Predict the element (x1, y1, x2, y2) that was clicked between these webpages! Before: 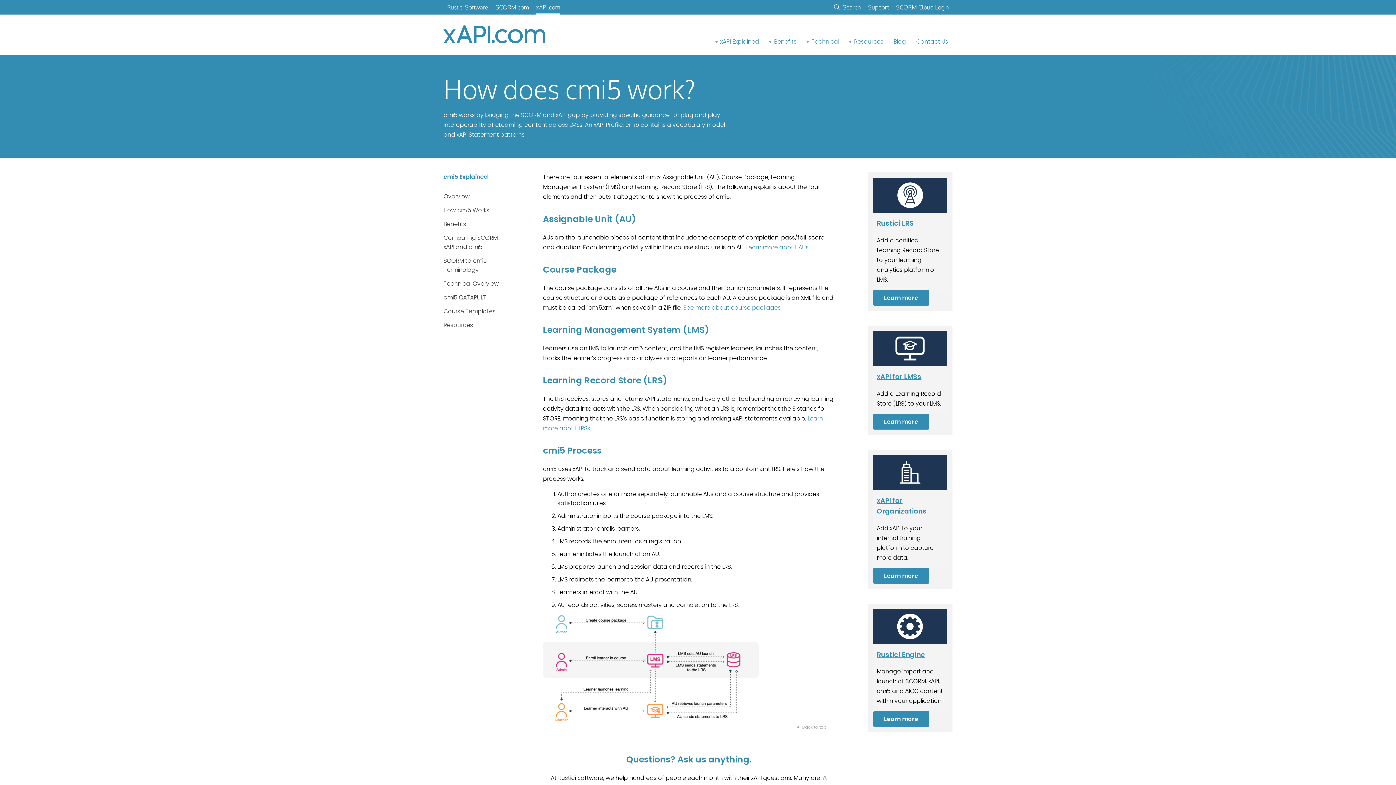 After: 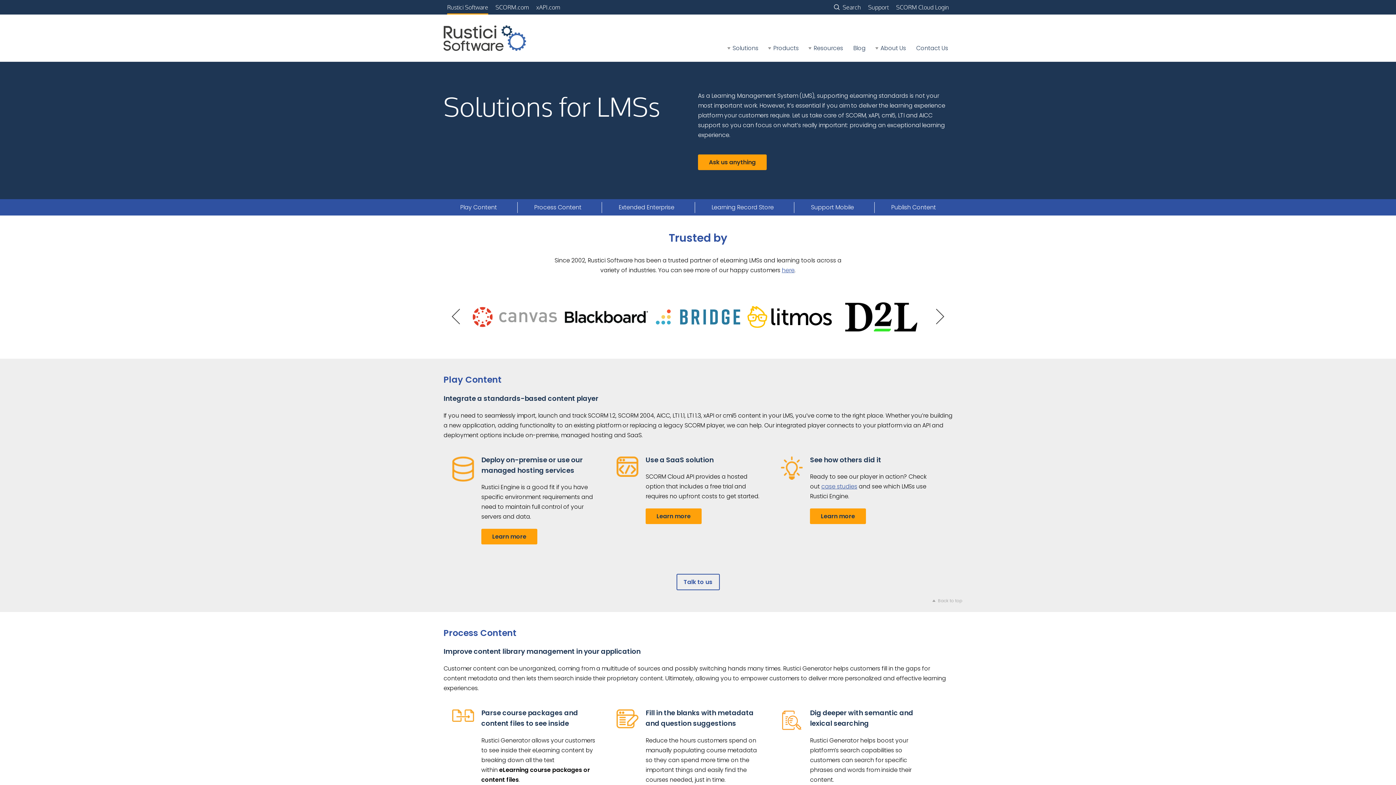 Action: label: xAPI for LMSs bbox: (876, 372, 921, 381)